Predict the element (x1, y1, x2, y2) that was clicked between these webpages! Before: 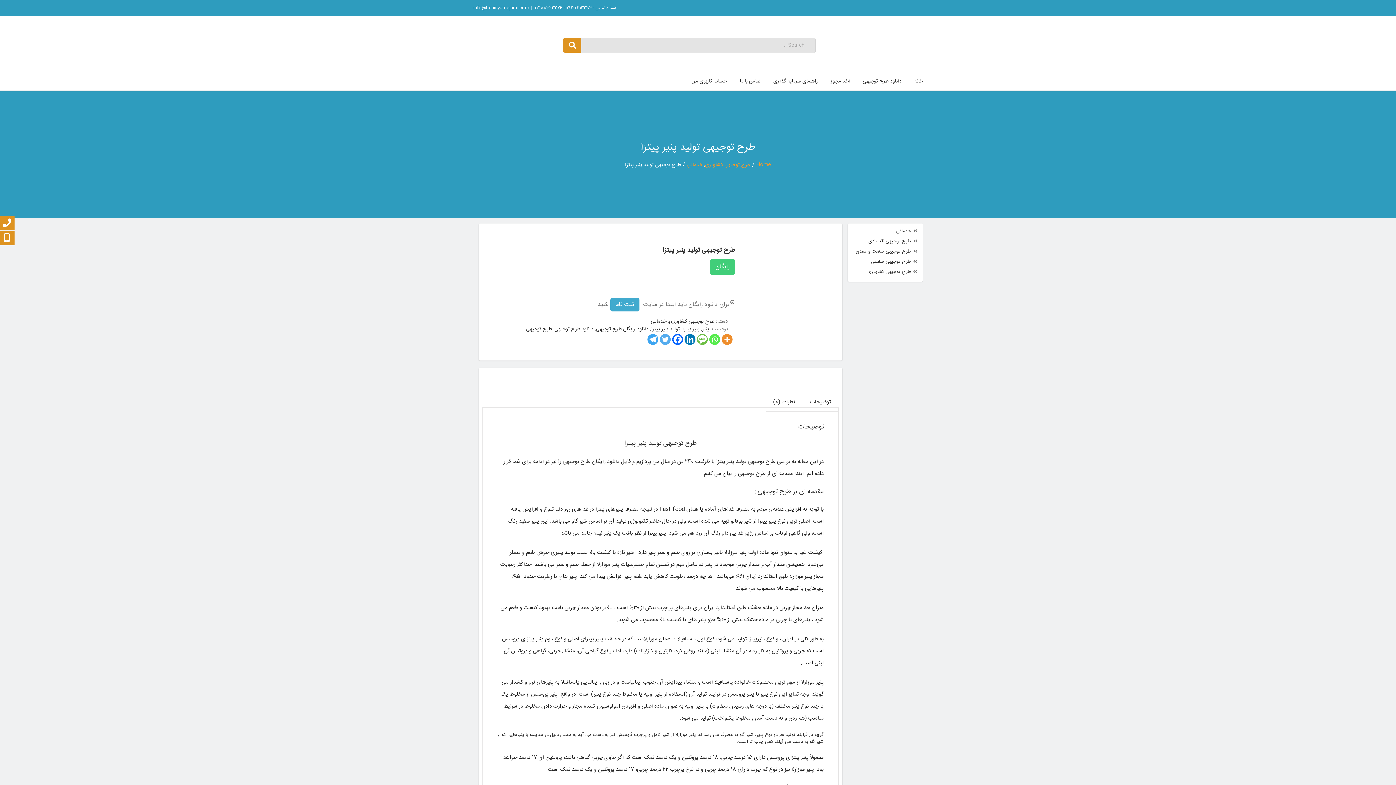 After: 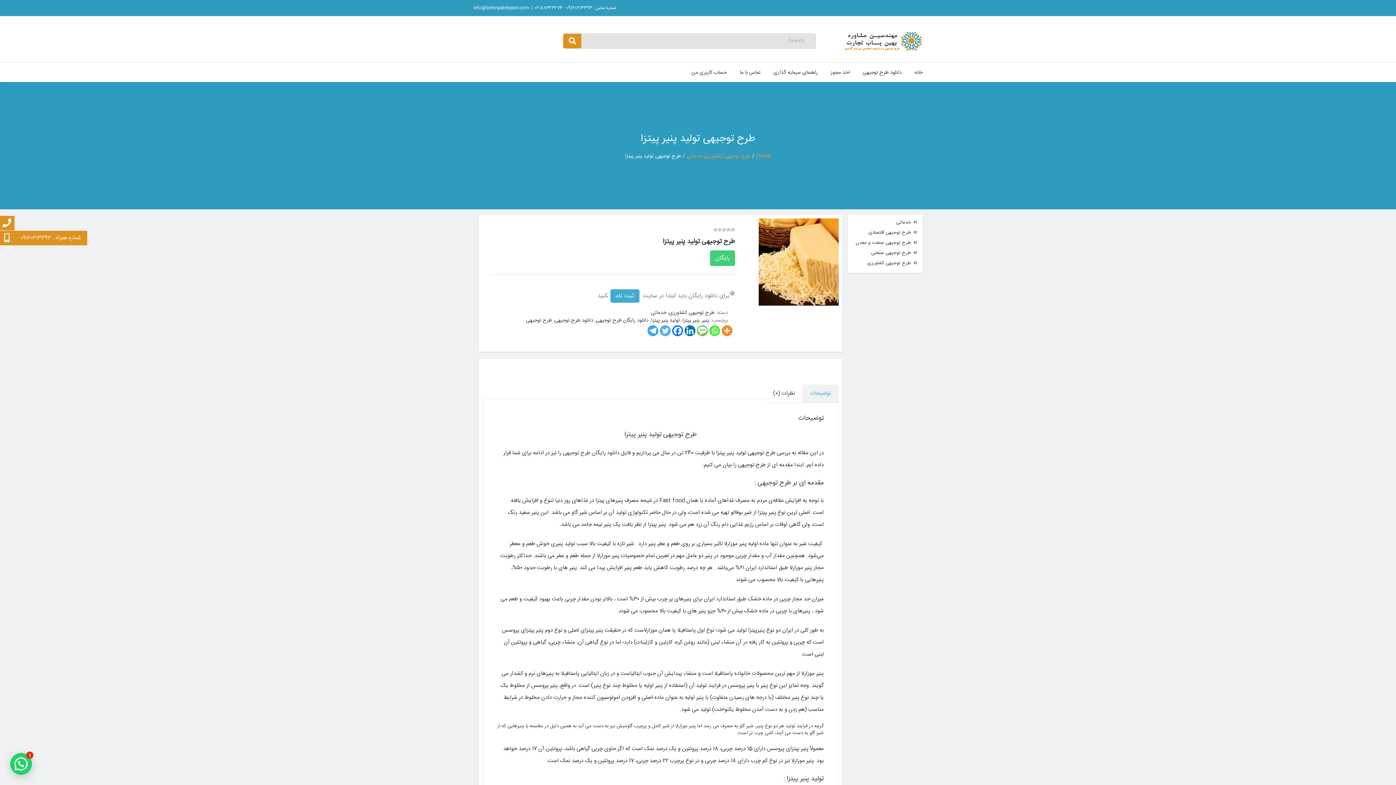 Action: bbox: (0, 230, 14, 245) label: 09120213393